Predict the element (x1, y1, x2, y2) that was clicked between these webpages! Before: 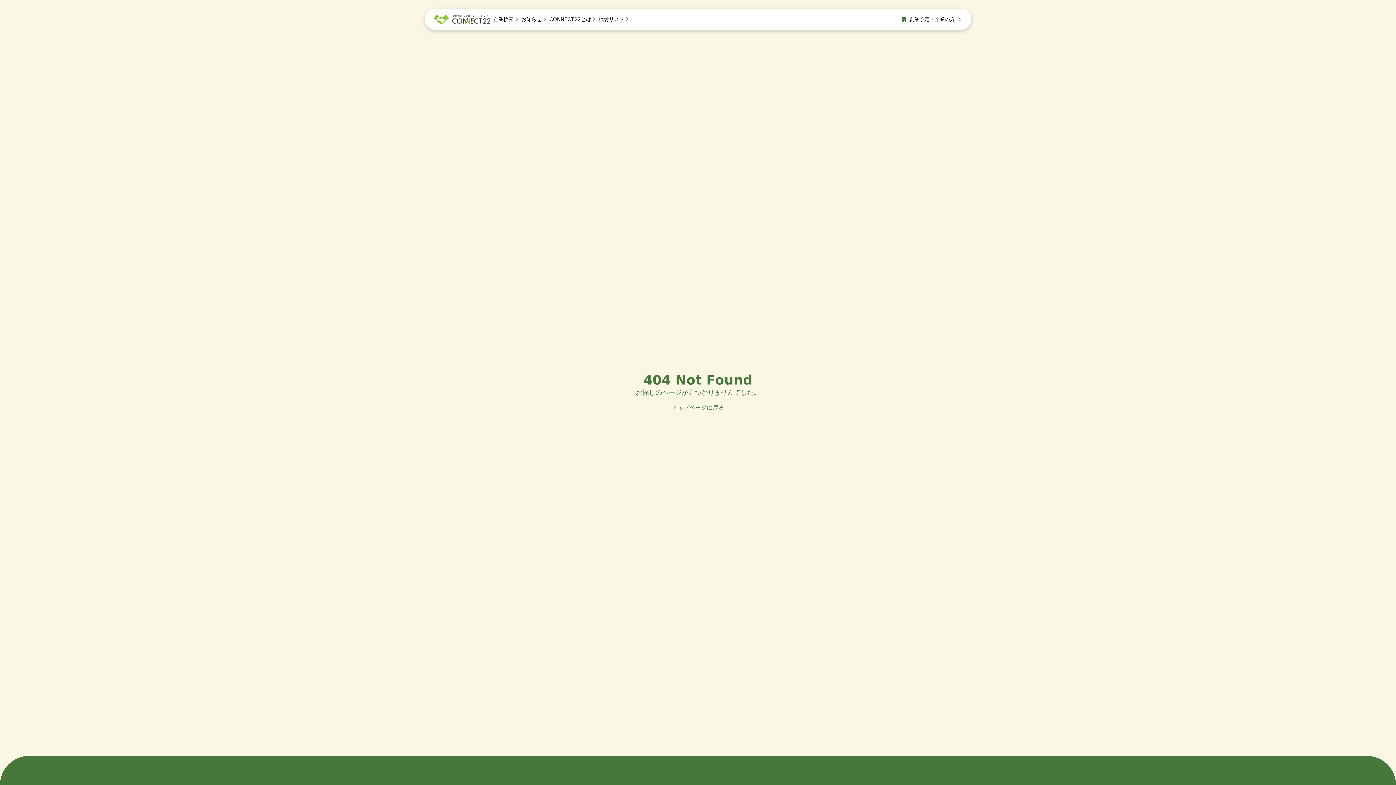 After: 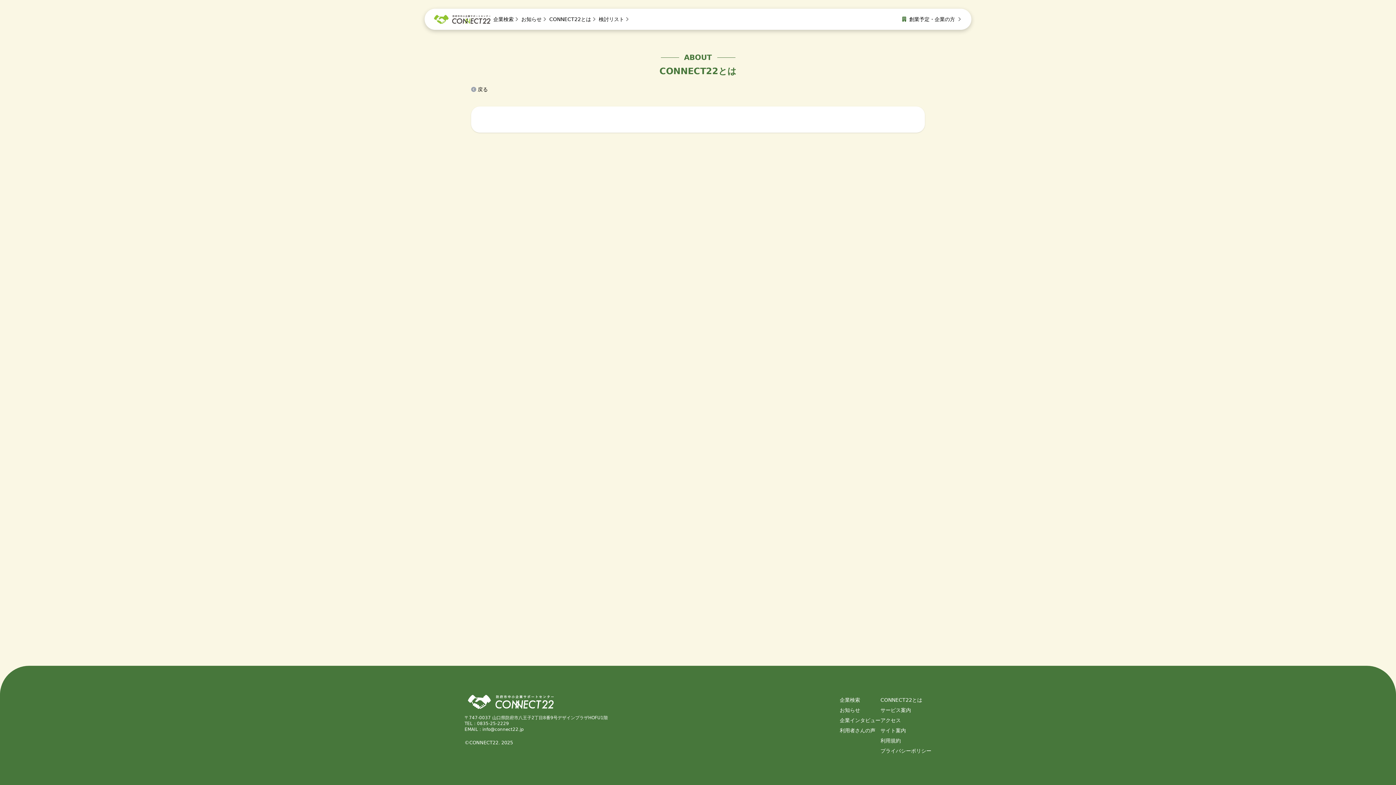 Action: bbox: (548, 11, 597, 26) label: CONNECT22とは